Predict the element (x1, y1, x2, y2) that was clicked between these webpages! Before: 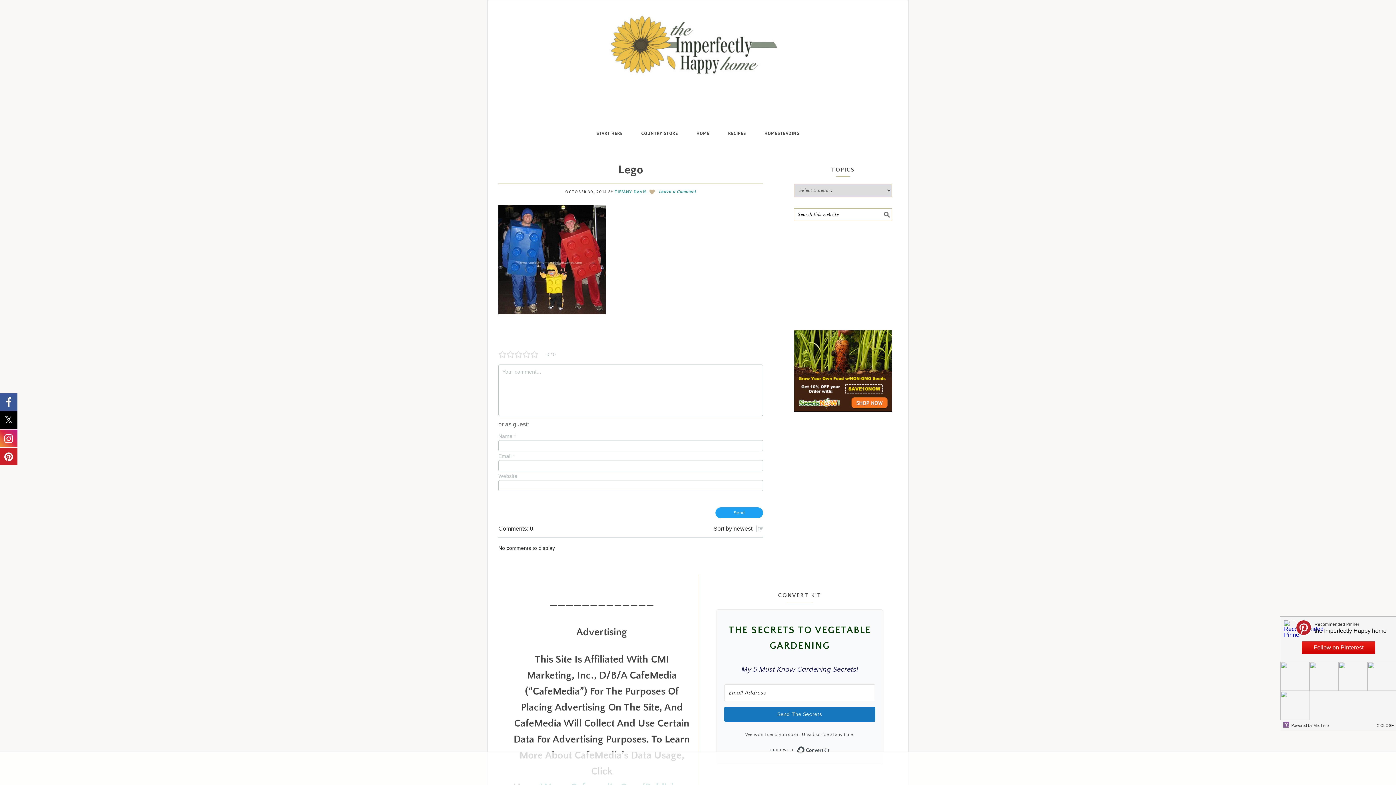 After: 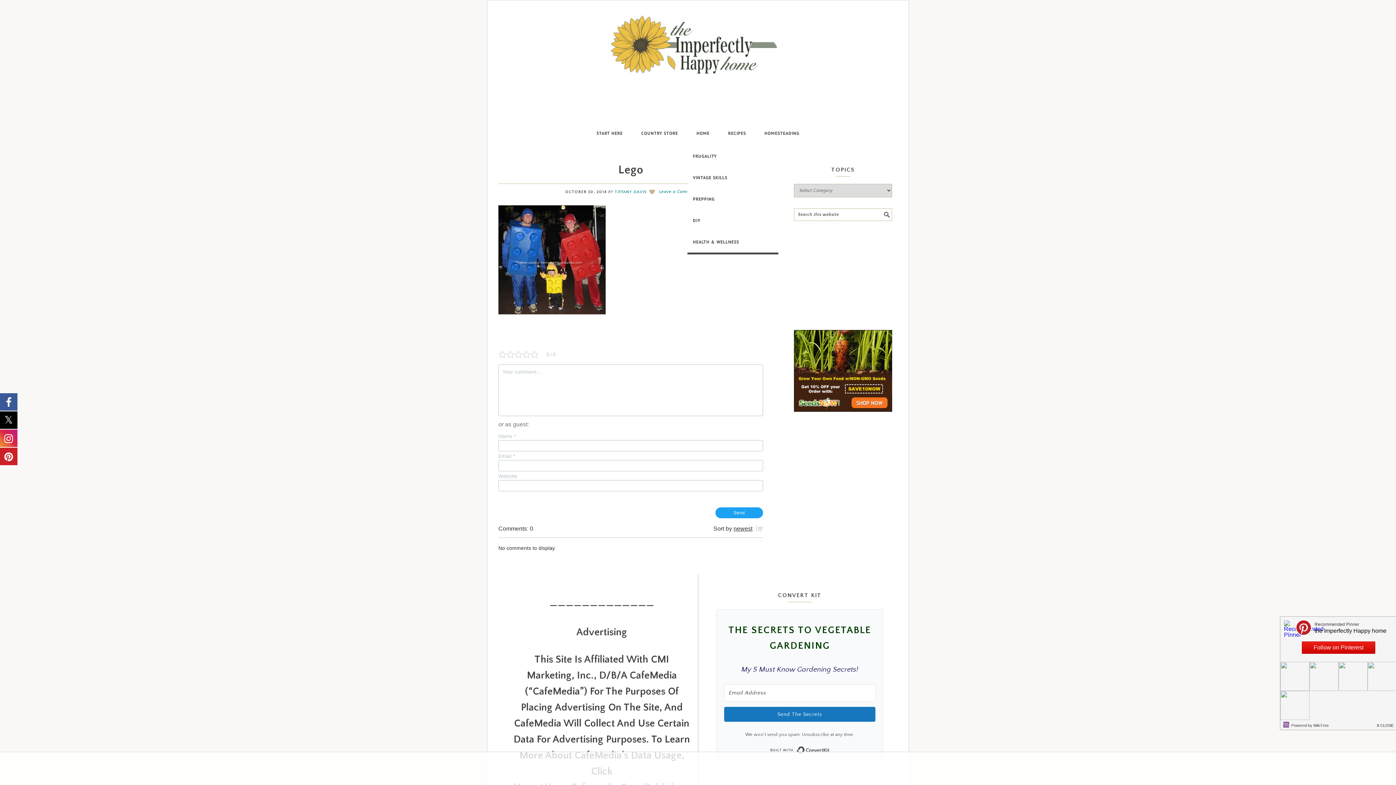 Action: bbox: (687, 120, 718, 145) label: HOME